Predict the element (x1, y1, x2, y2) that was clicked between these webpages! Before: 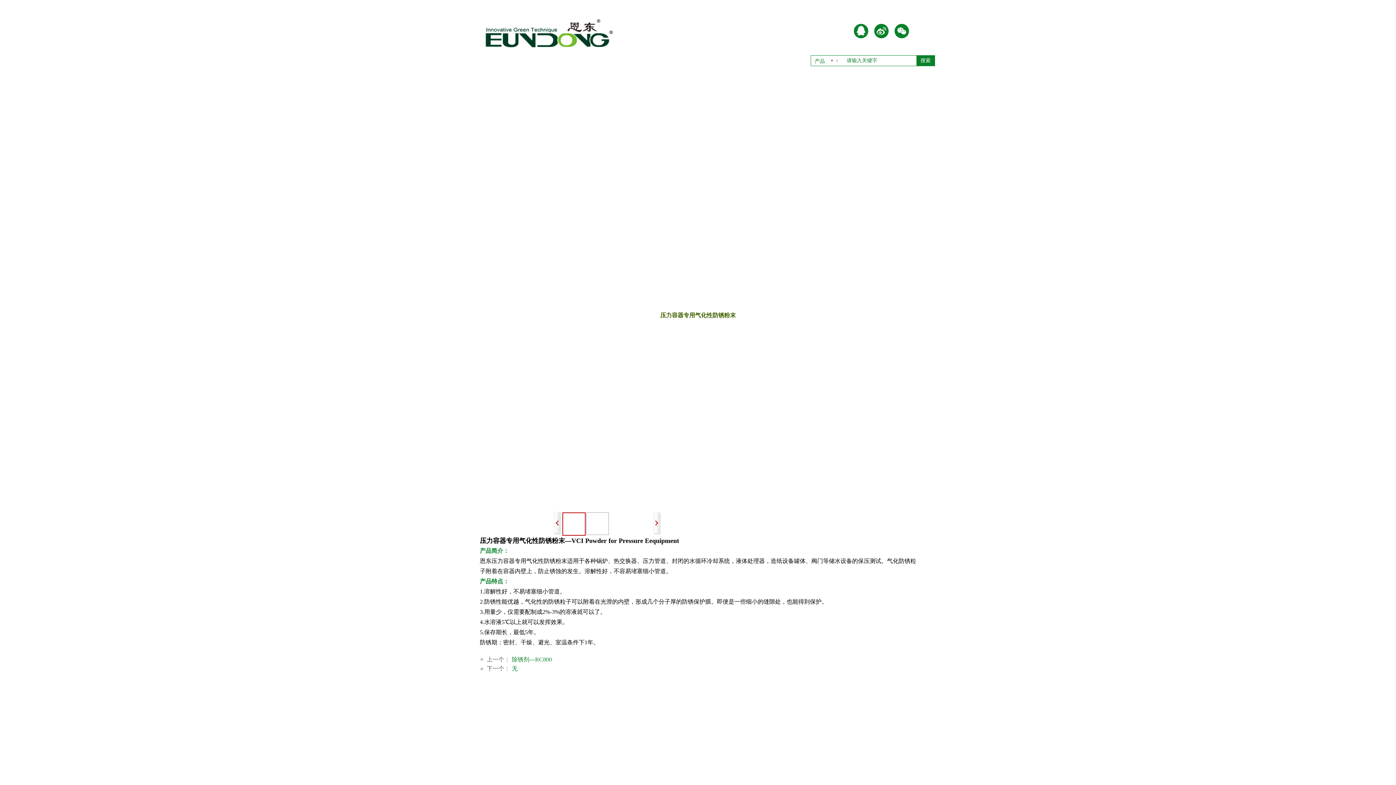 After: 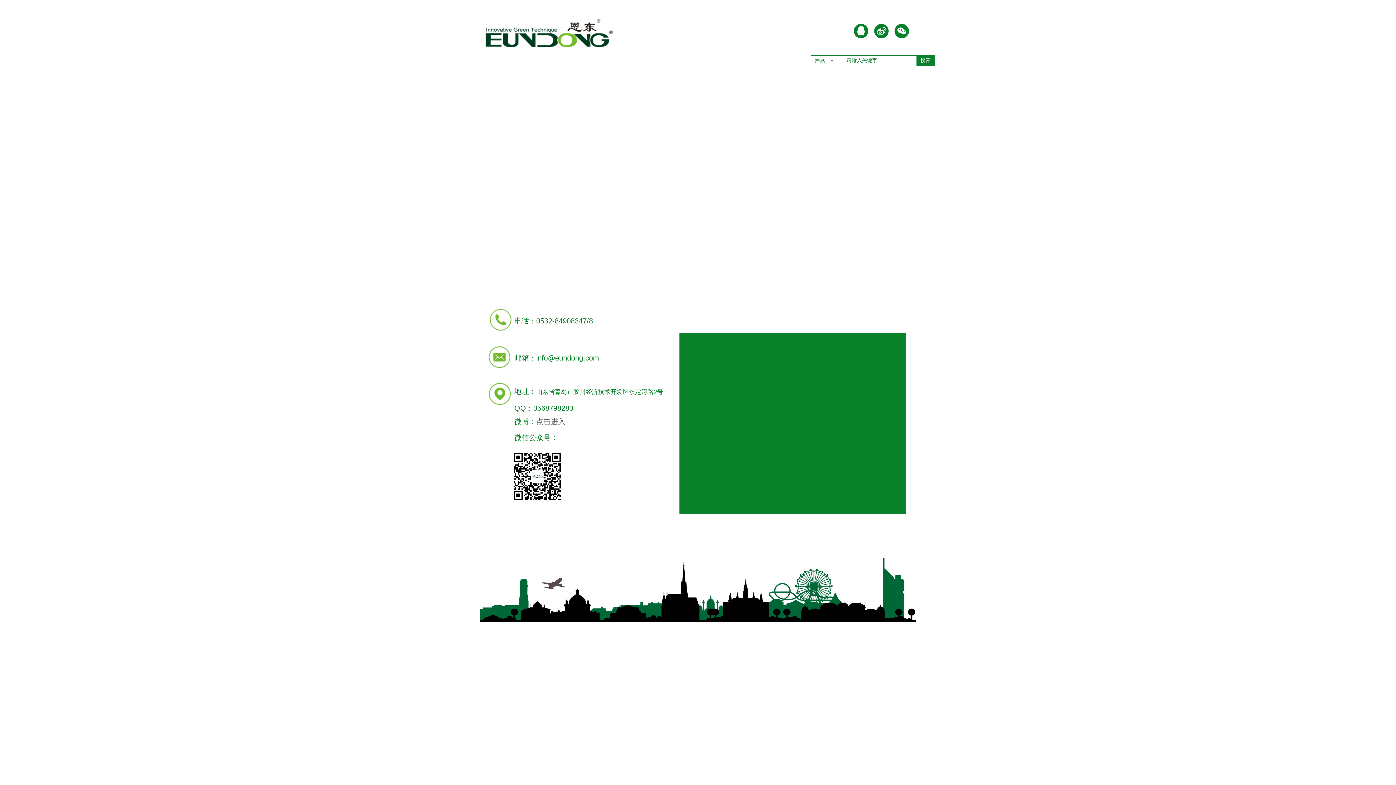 Action: bbox: (892, 21, 911, 40)